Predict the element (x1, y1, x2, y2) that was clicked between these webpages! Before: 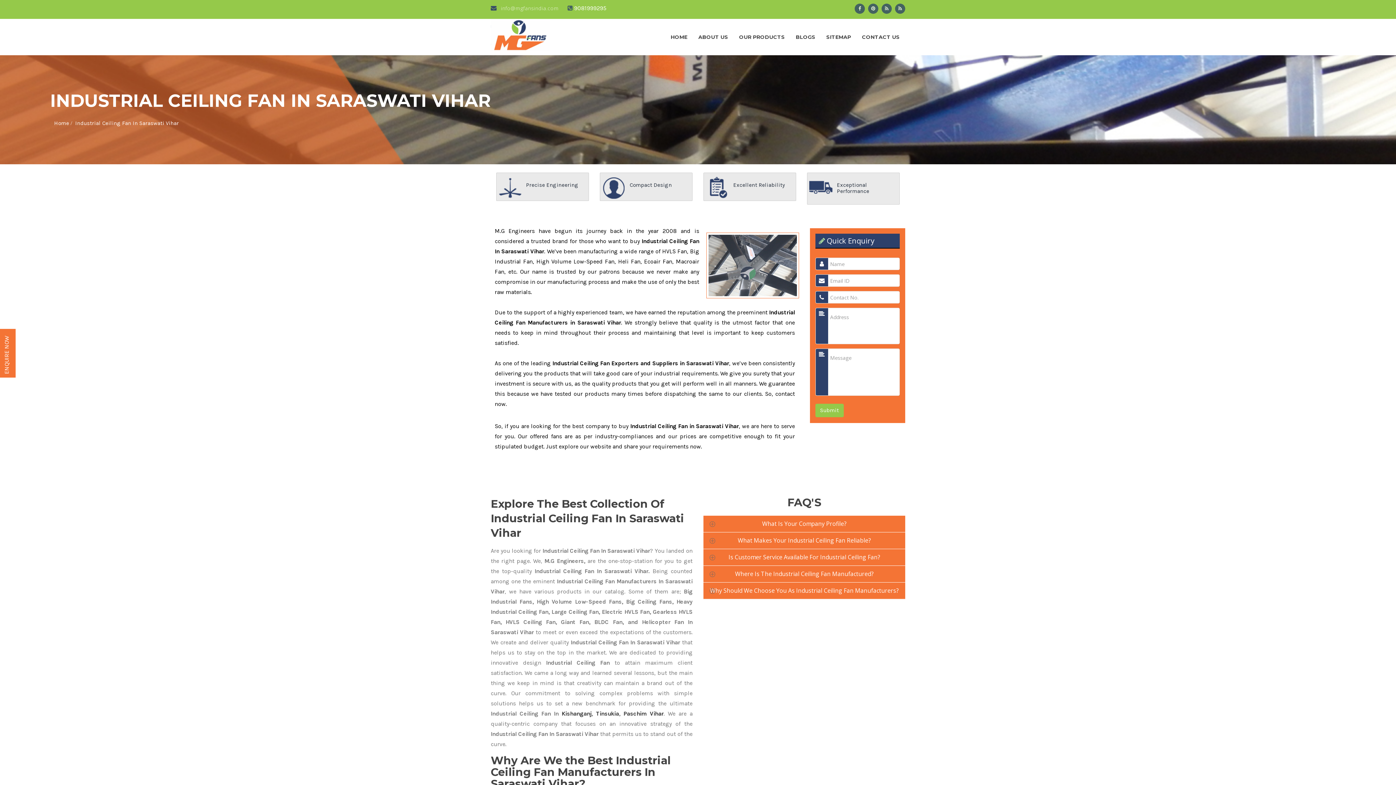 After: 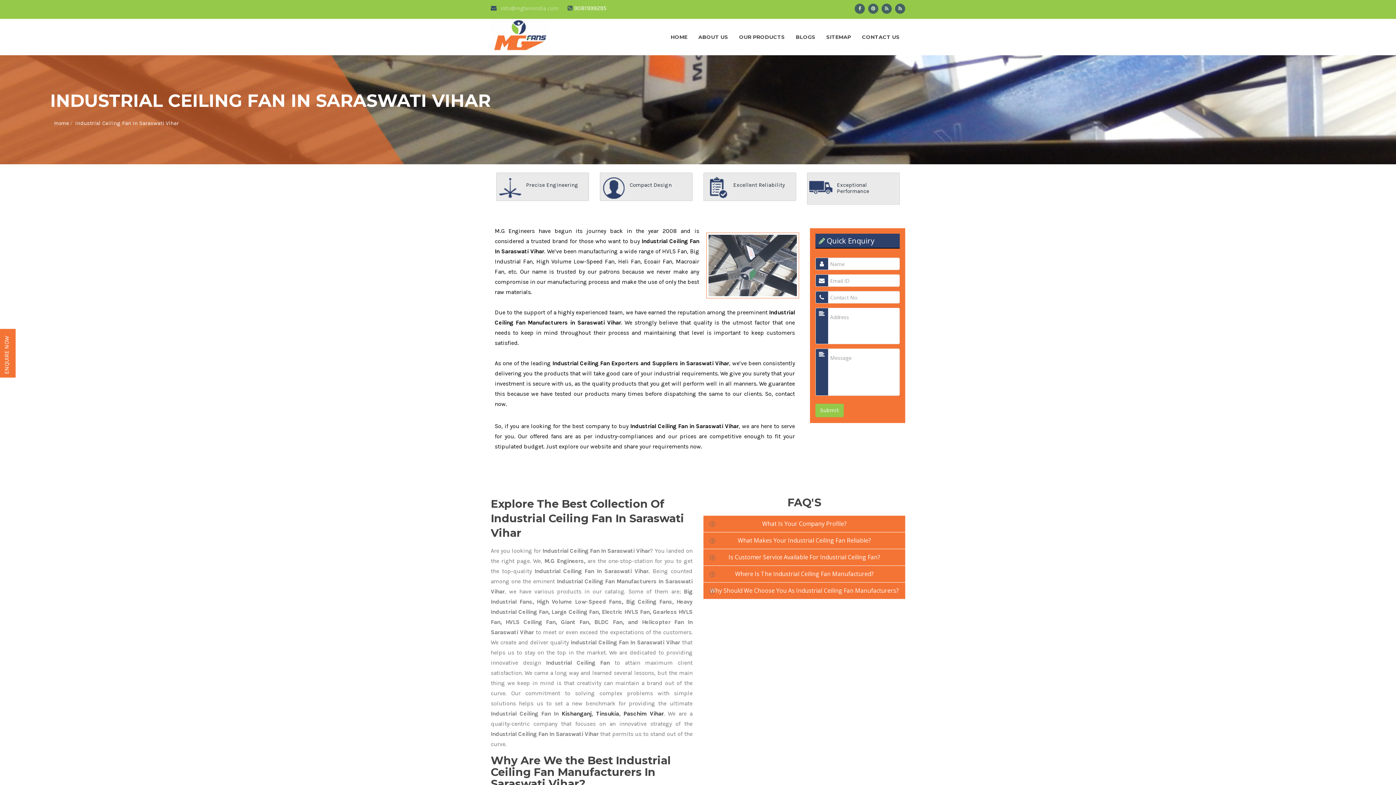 Action: bbox: (490, 0, 558, 16) label:  info@mgfansindia.com